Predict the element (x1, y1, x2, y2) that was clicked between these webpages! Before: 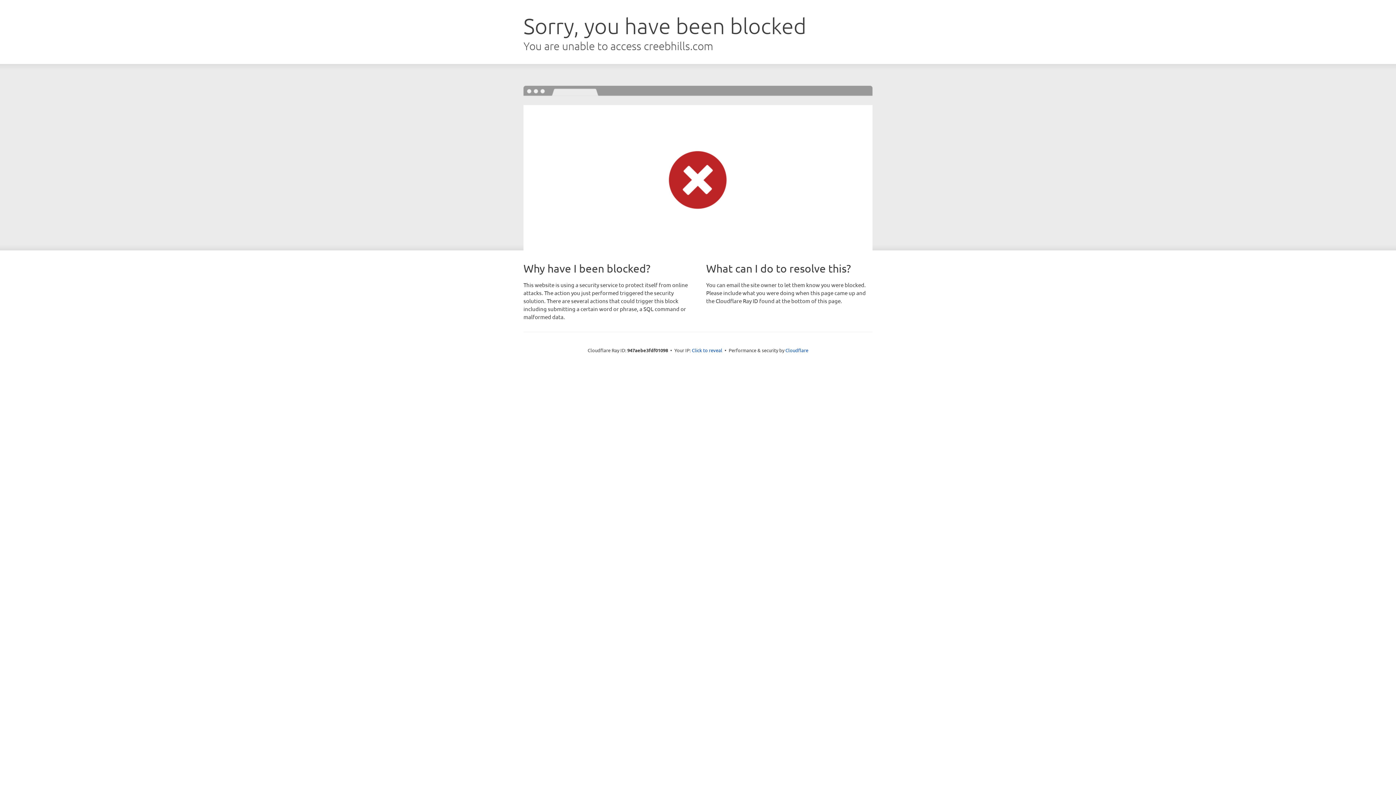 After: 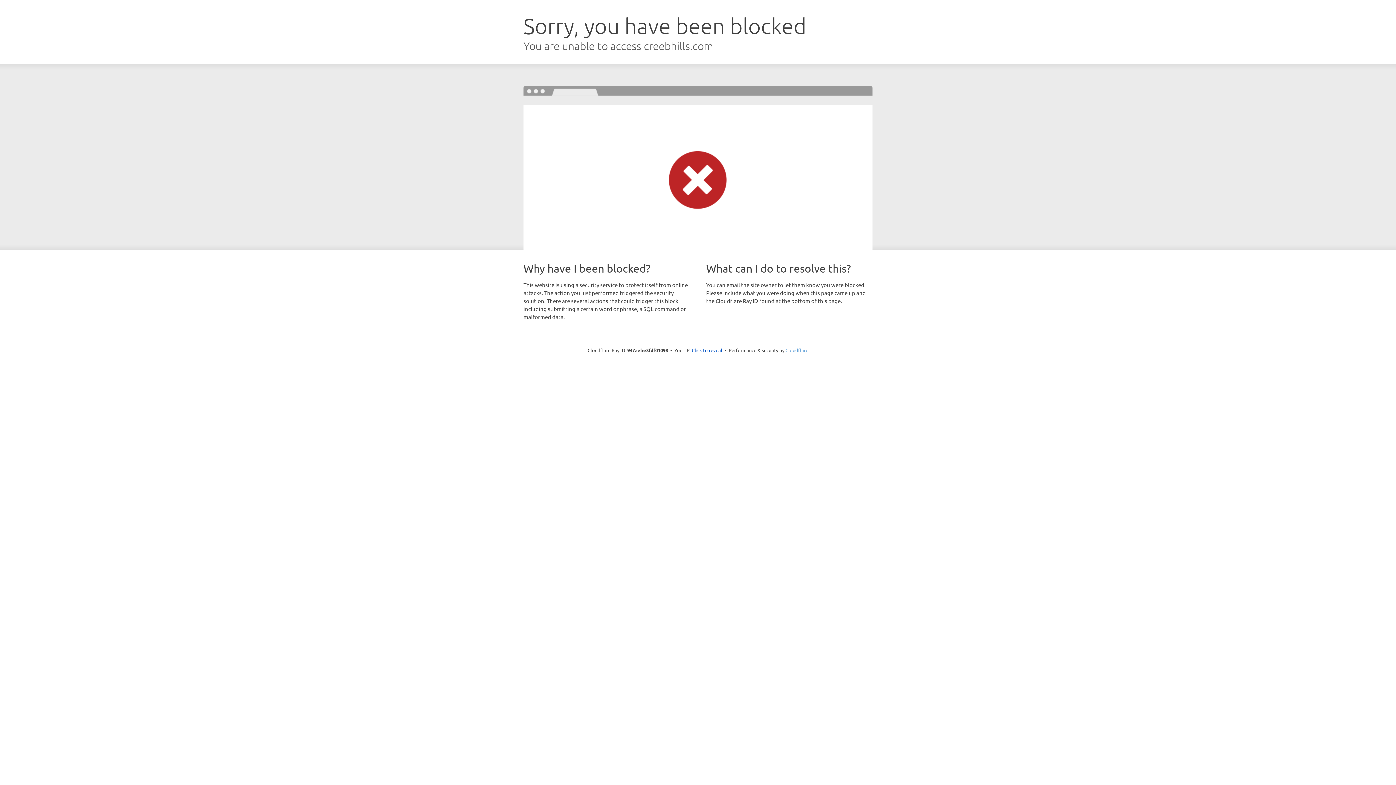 Action: bbox: (785, 347, 808, 353) label: Cloudflare